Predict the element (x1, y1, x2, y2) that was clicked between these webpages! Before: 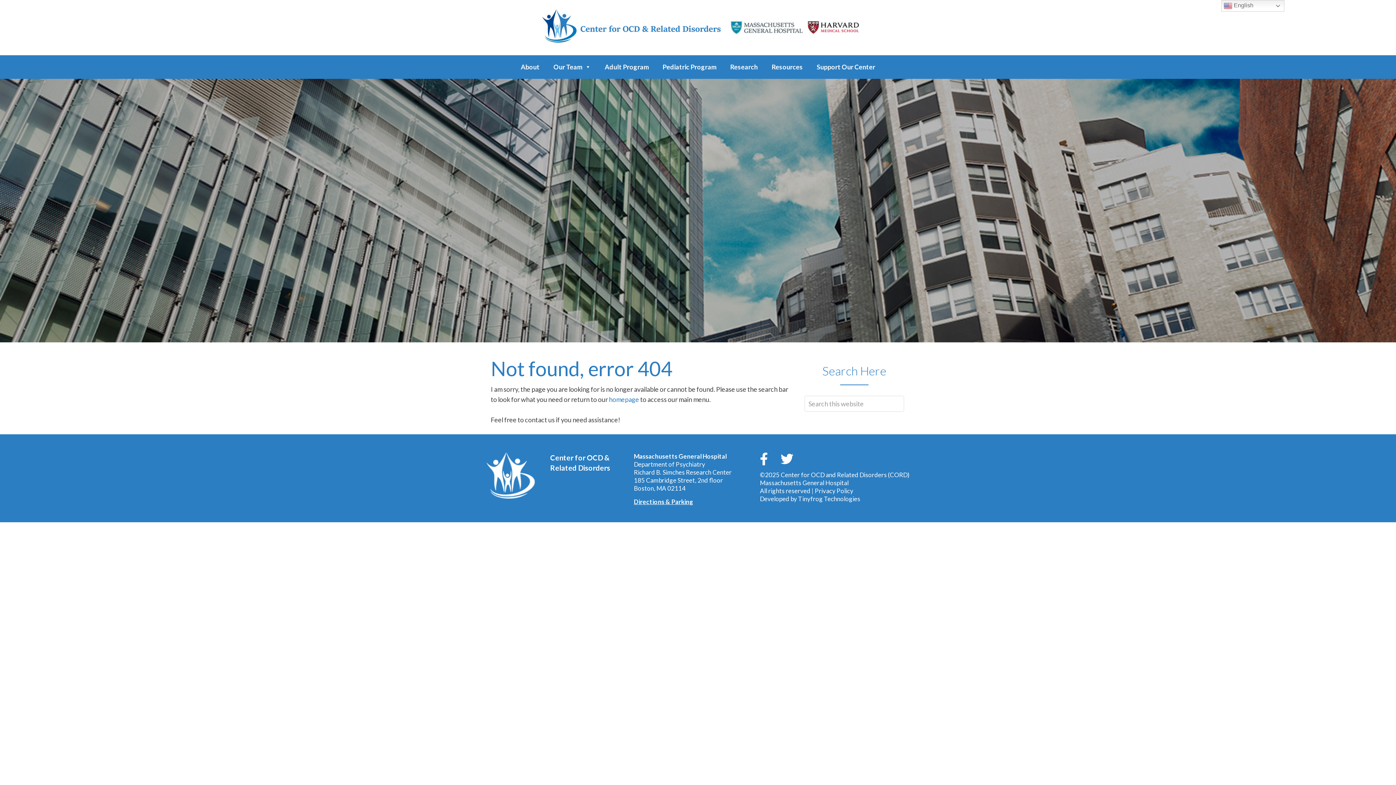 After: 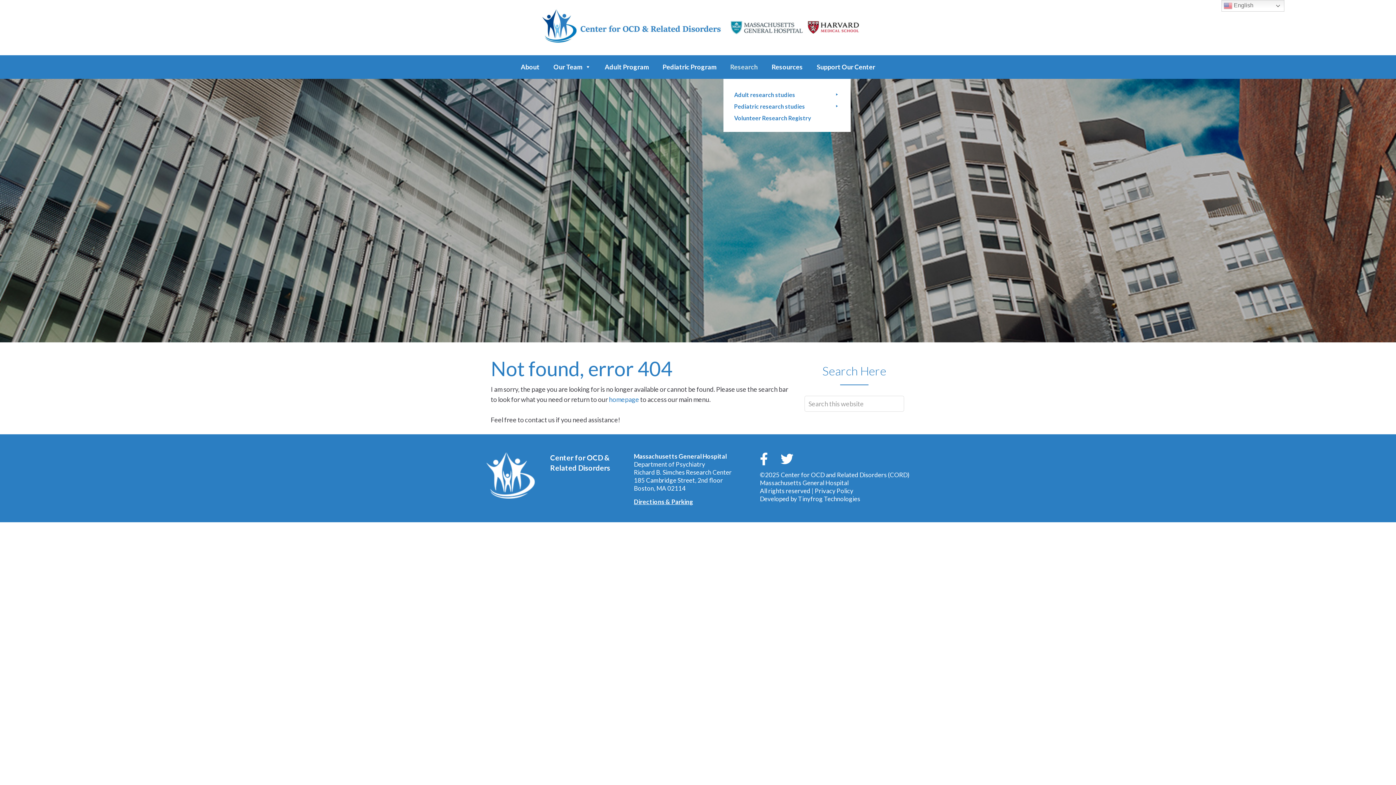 Action: label: Research bbox: (723, 55, 764, 78)